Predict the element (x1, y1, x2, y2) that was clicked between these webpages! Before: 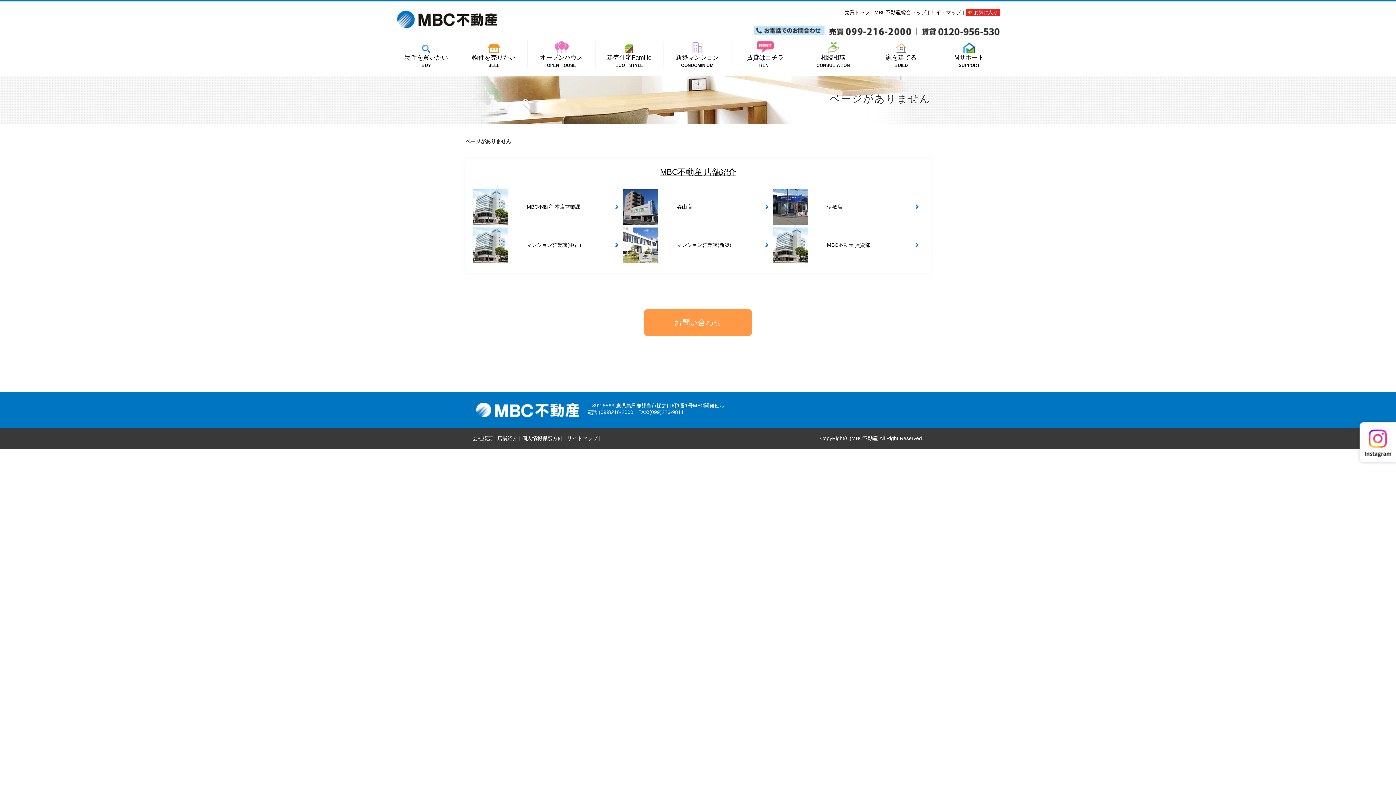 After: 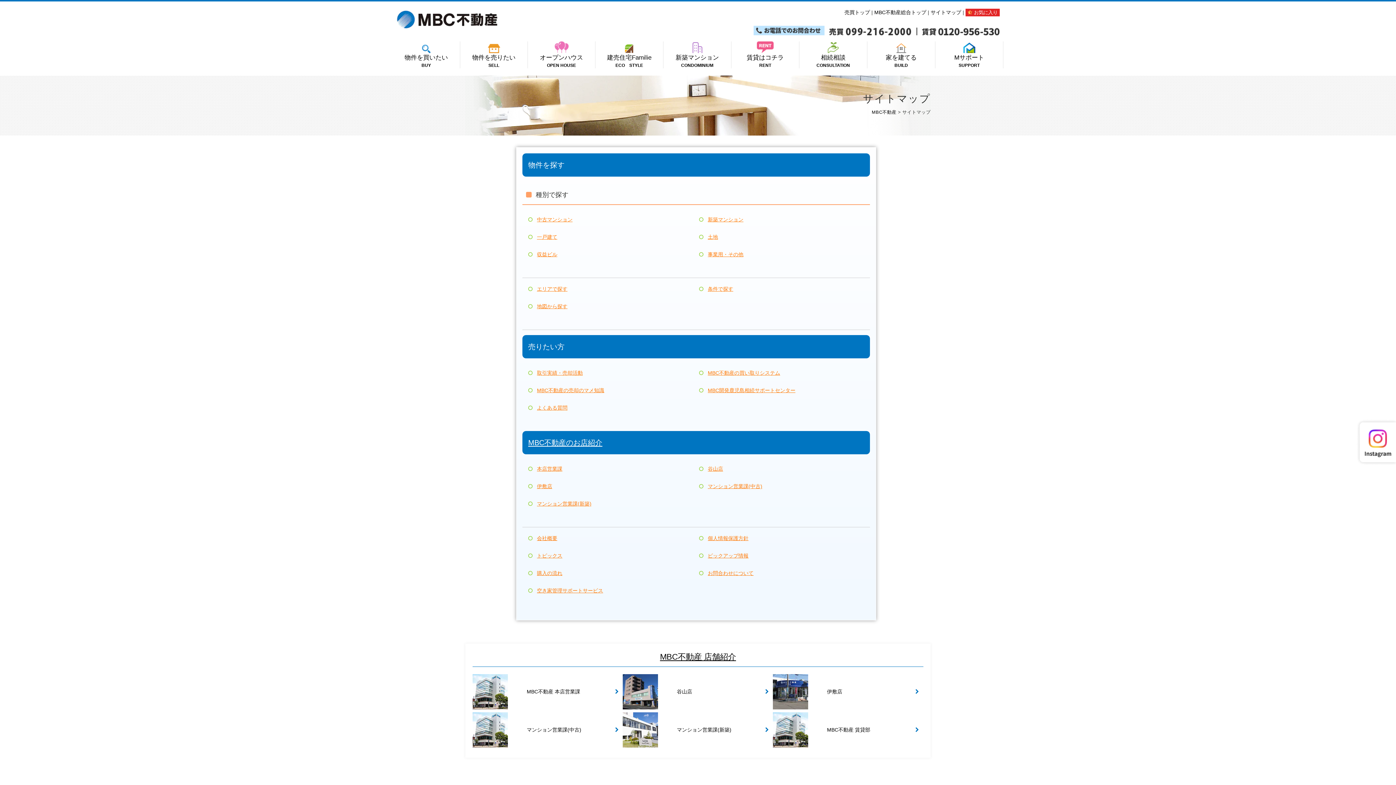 Action: bbox: (930, 9, 961, 15) label: サイトマップ